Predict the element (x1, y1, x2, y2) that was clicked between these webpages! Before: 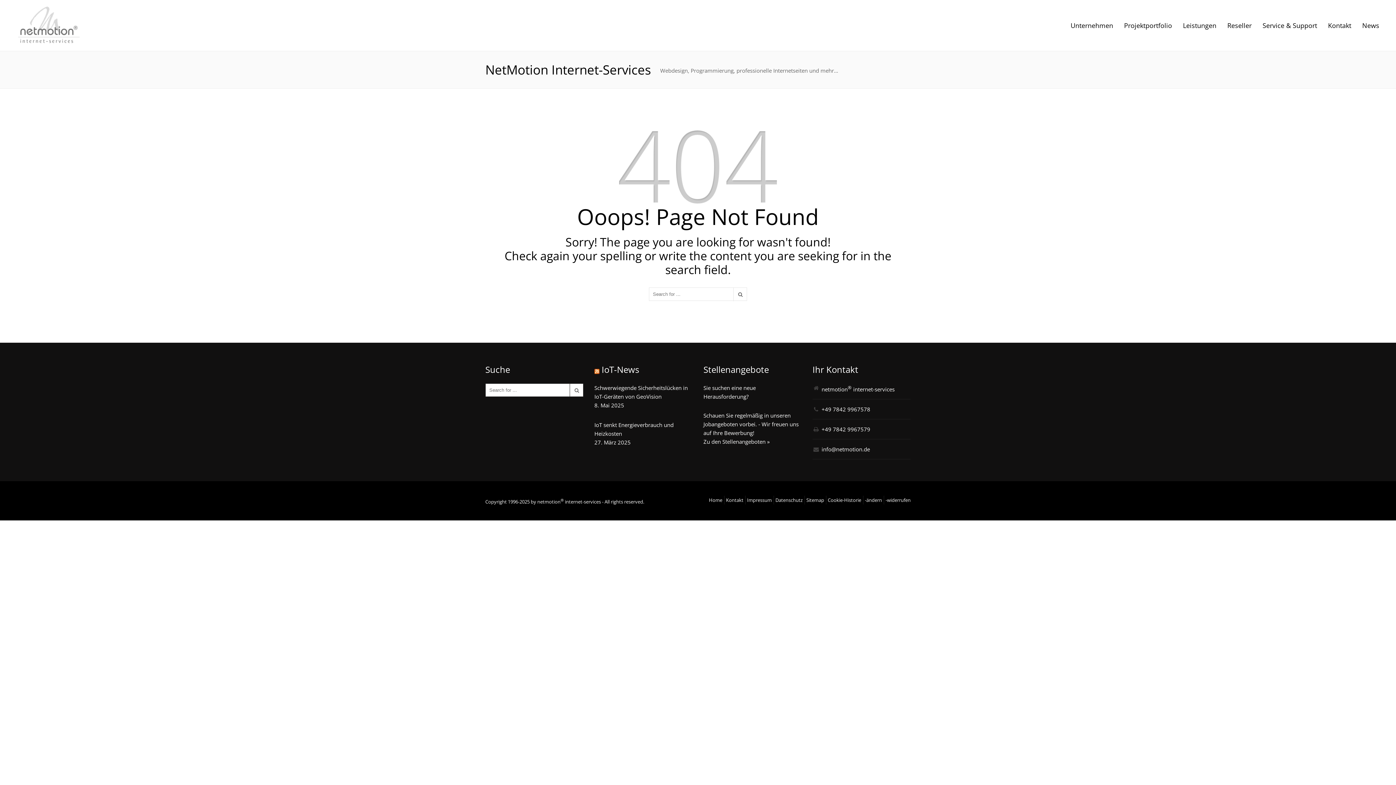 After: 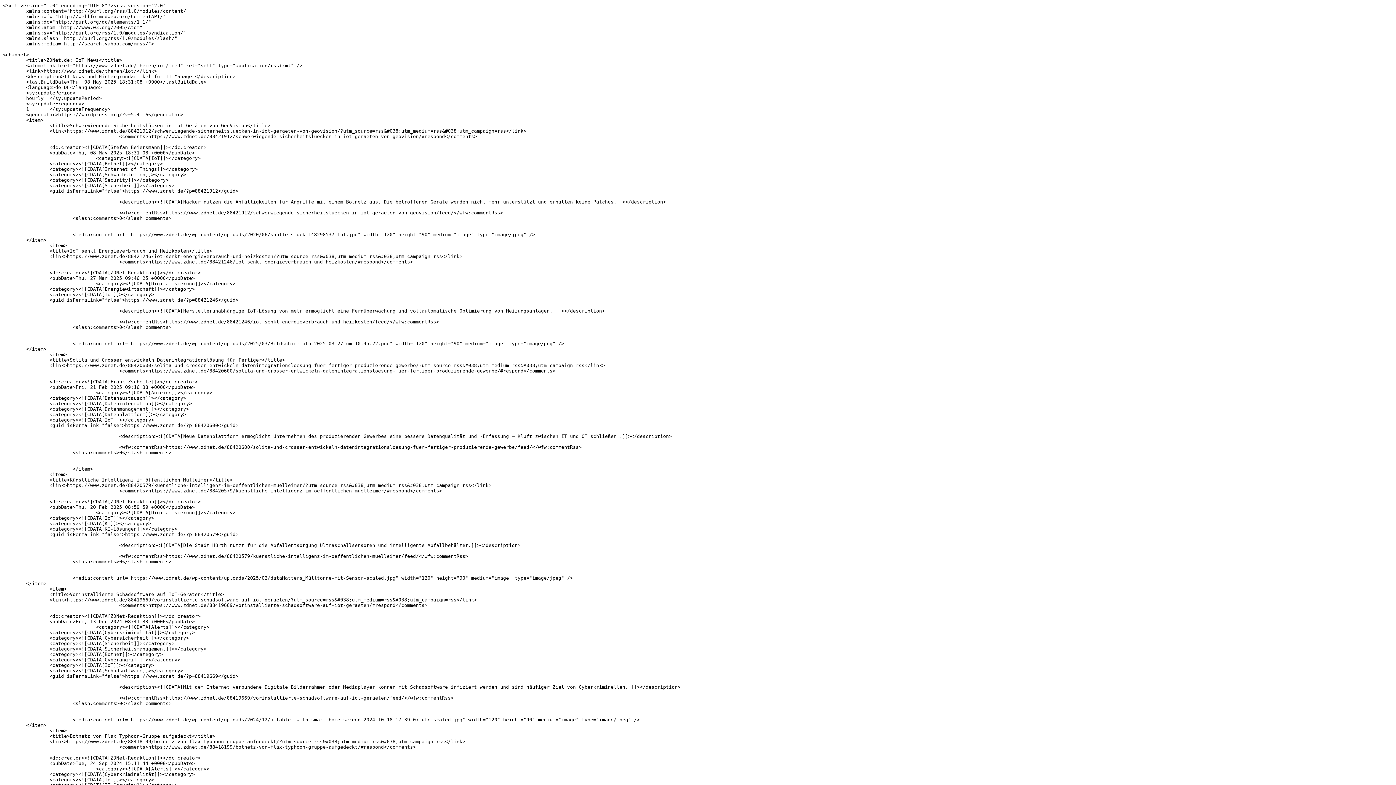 Action: bbox: (594, 363, 599, 375)